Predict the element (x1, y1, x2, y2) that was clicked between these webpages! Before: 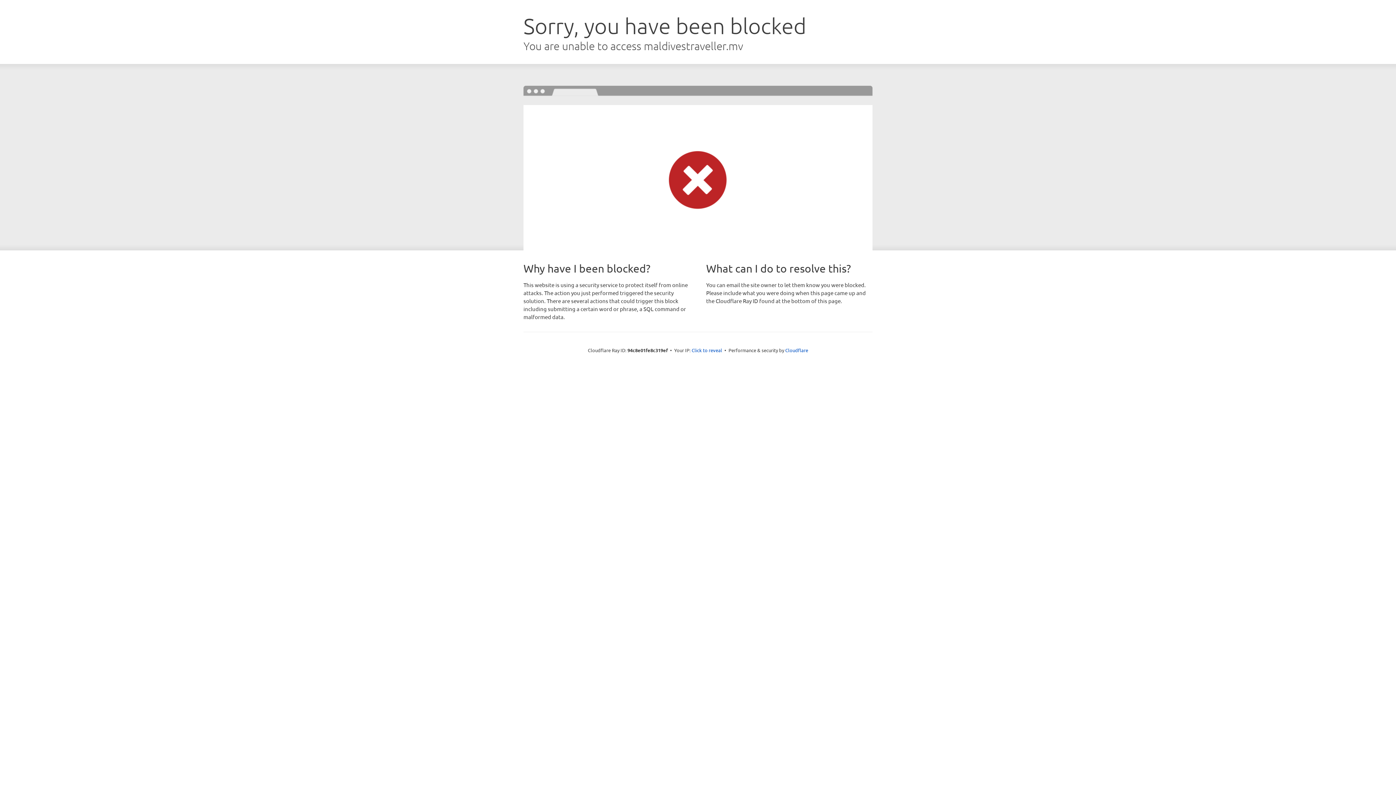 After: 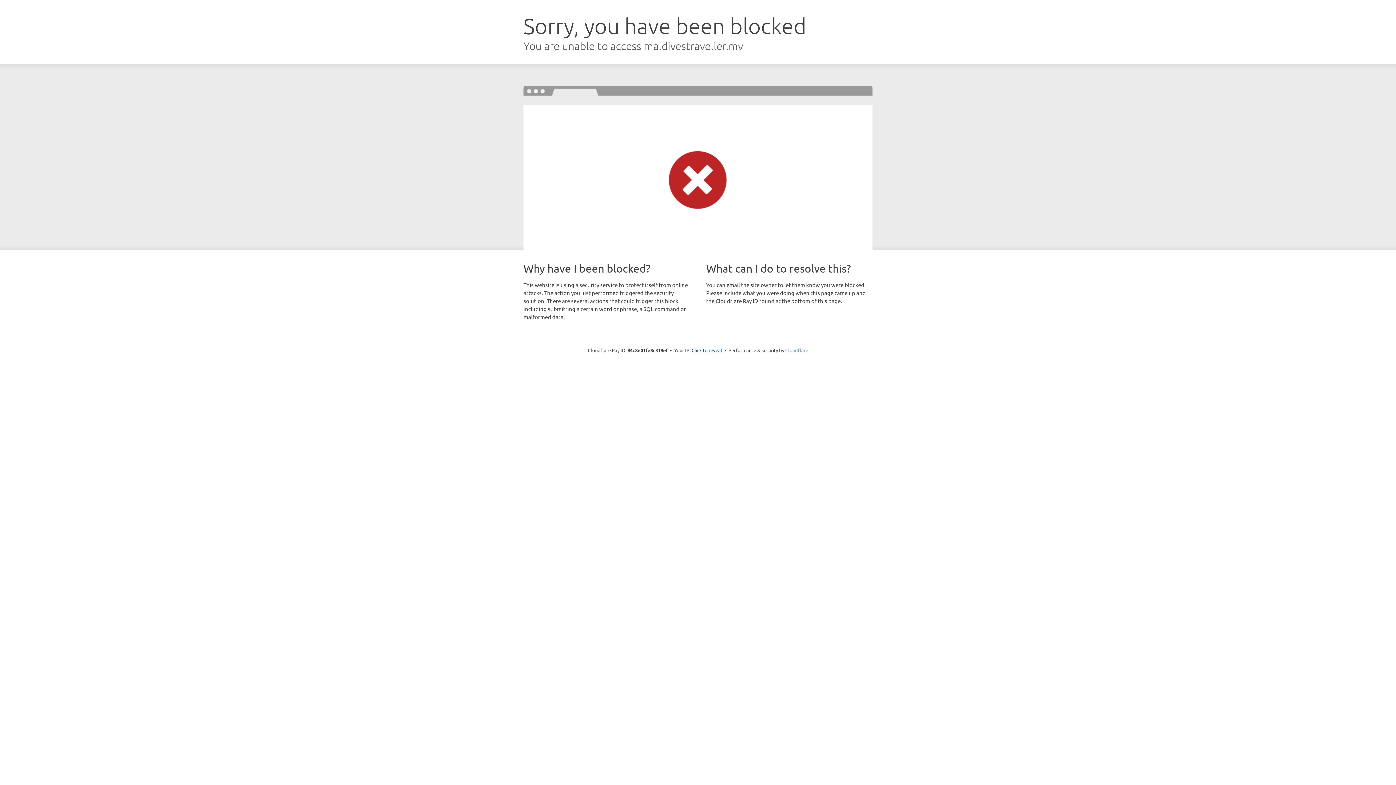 Action: label: Cloudflare bbox: (785, 347, 808, 353)